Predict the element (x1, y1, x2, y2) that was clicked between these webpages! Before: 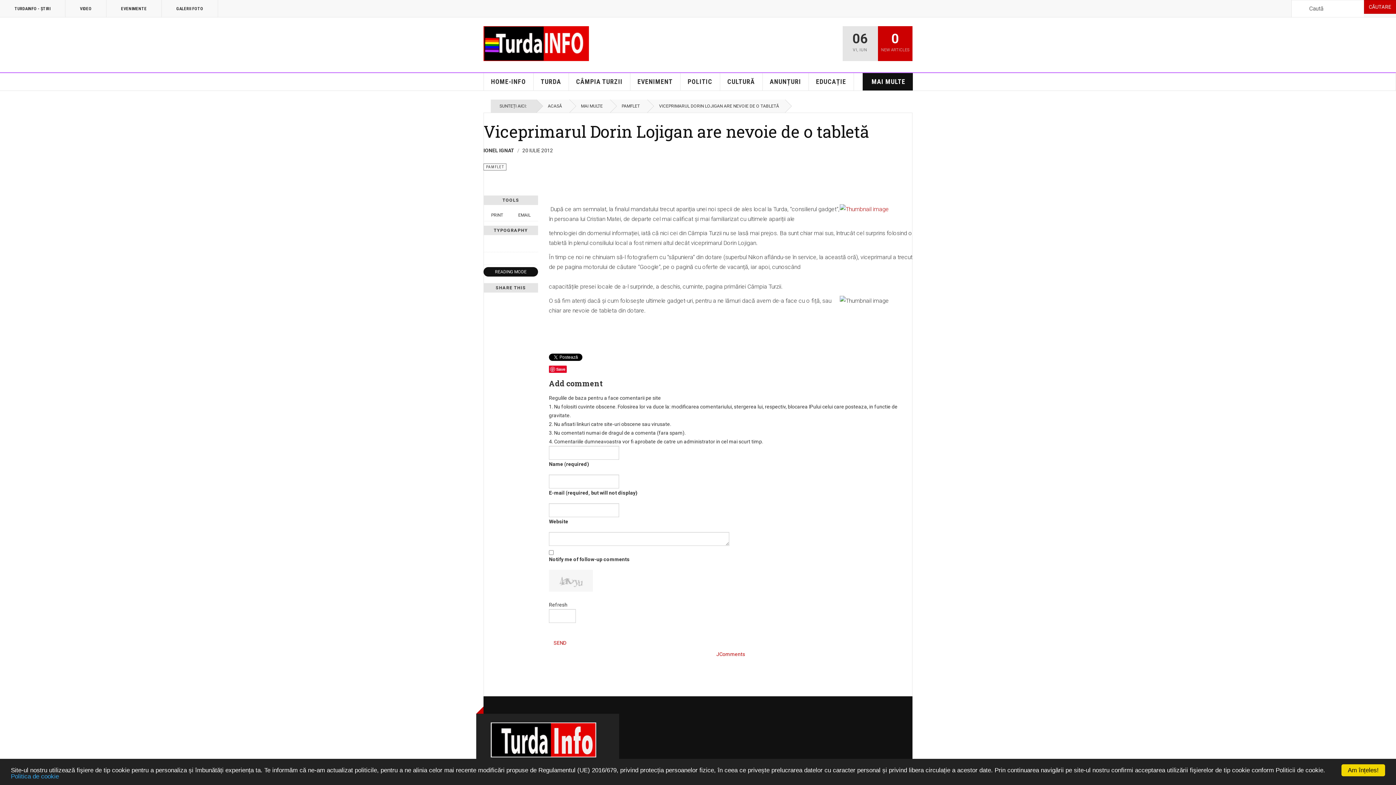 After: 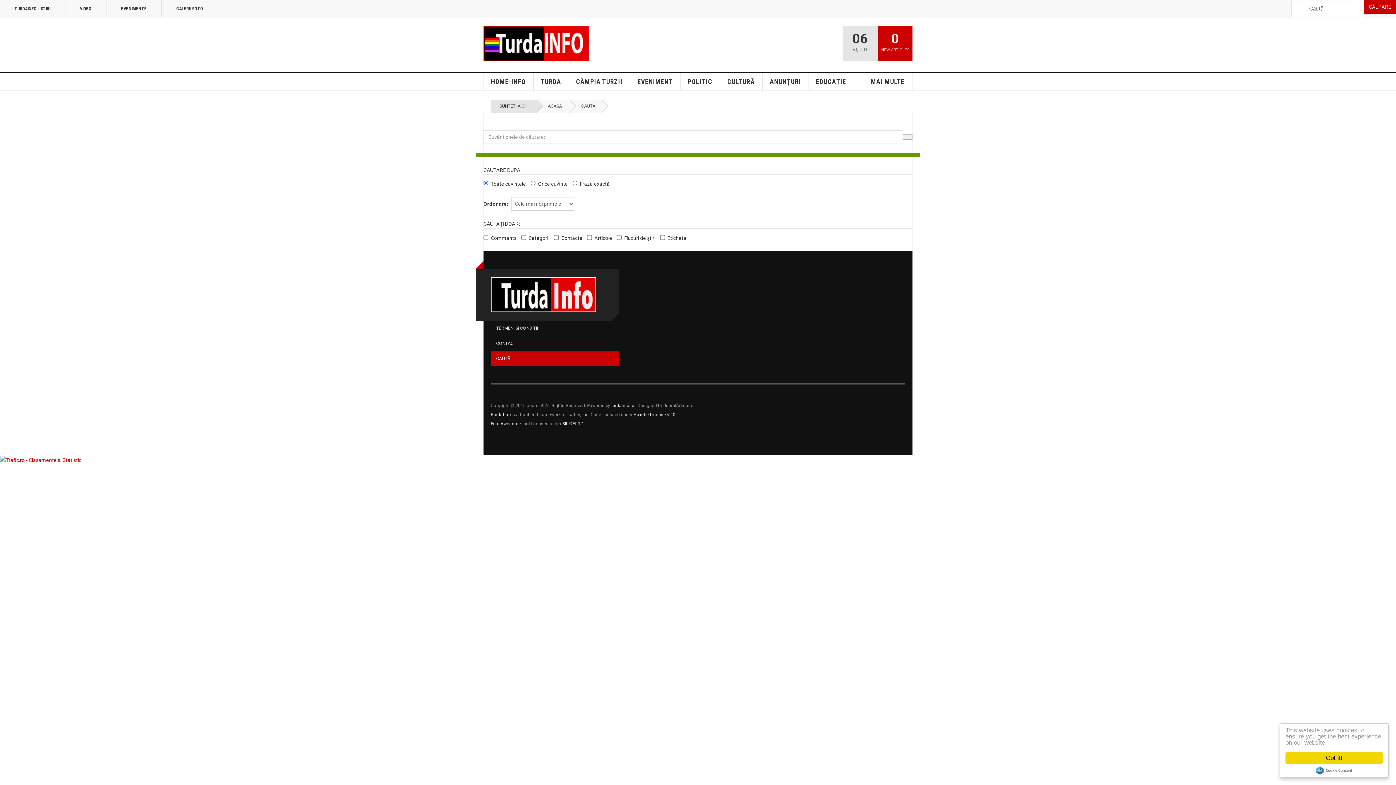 Action: label: CĂUTARE bbox: (1364, 0, 1396, 13)